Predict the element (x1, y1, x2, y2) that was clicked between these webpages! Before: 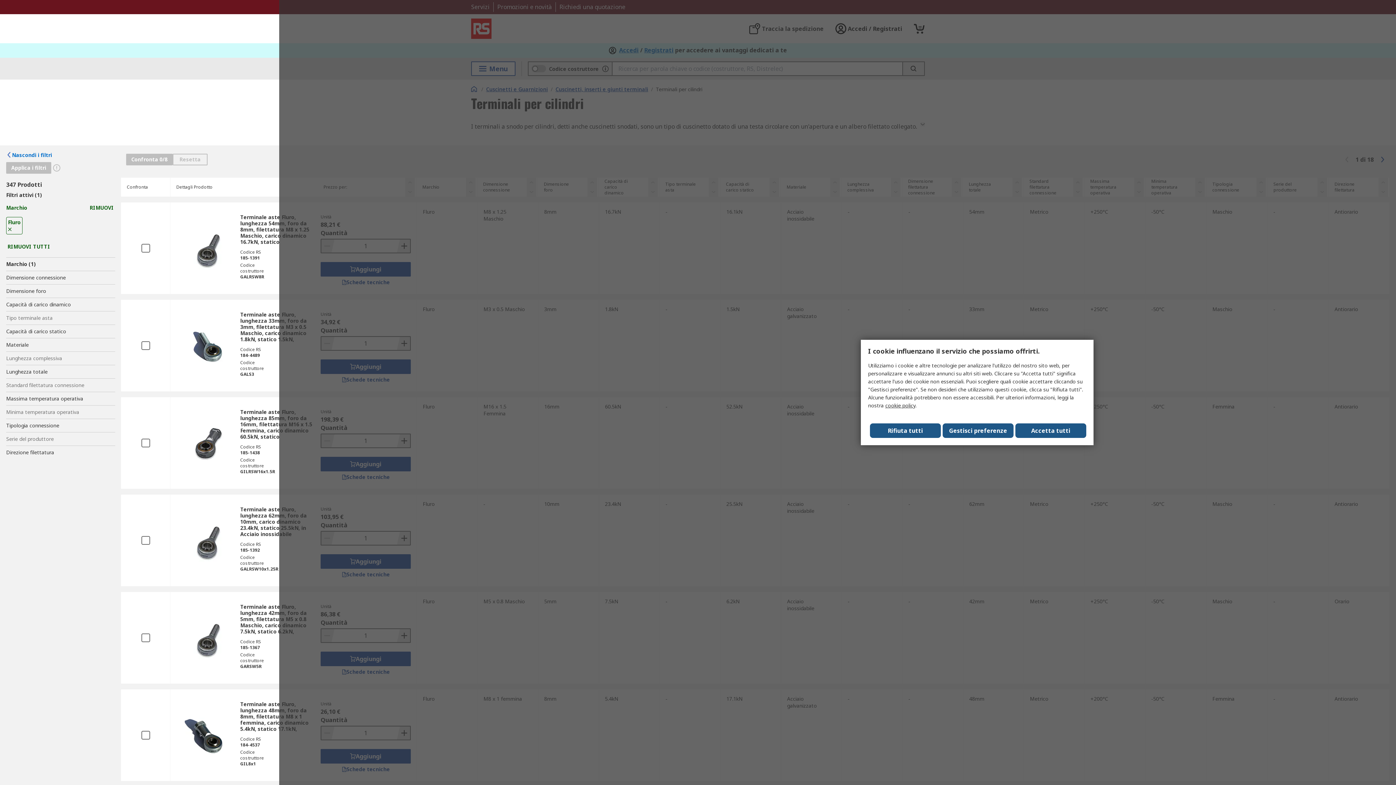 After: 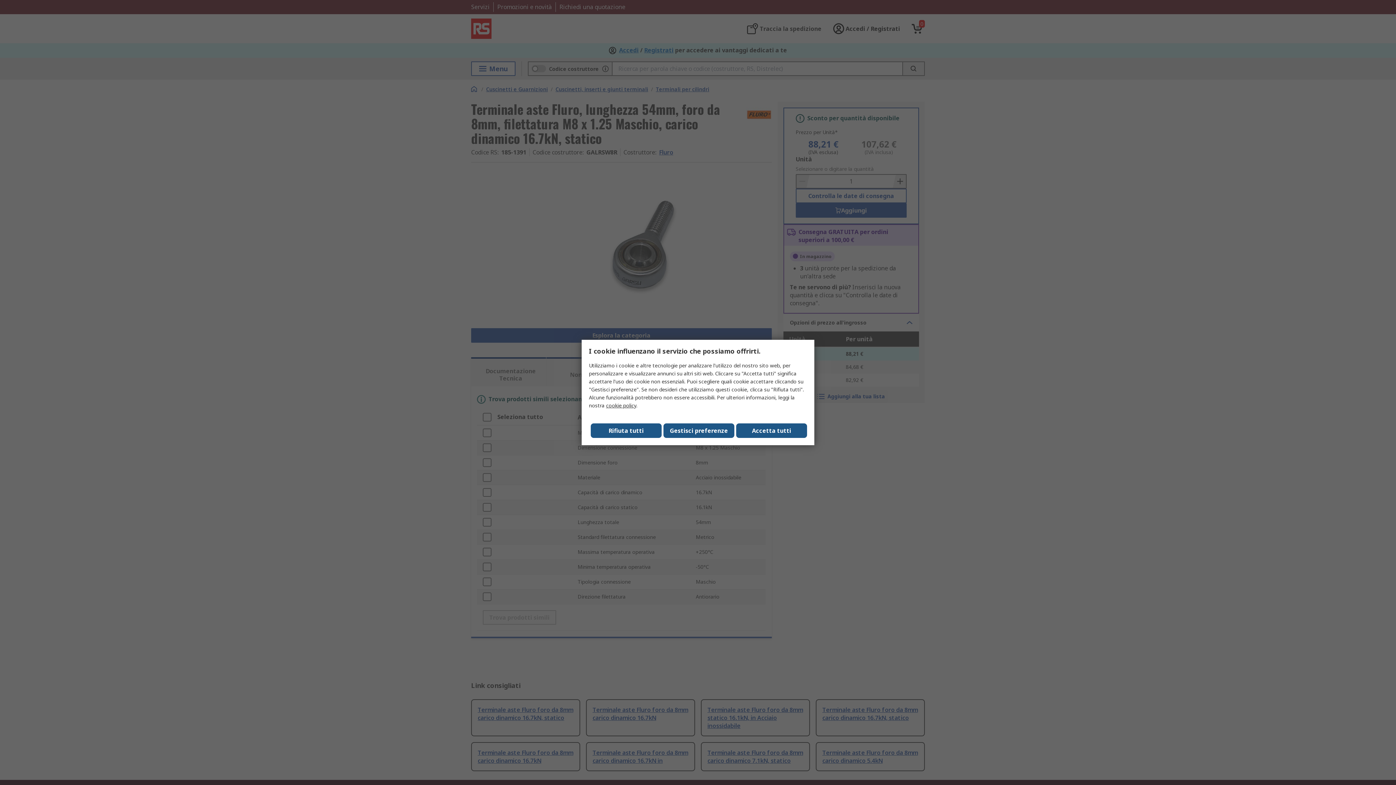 Action: bbox: (176, 225, 240, 277)